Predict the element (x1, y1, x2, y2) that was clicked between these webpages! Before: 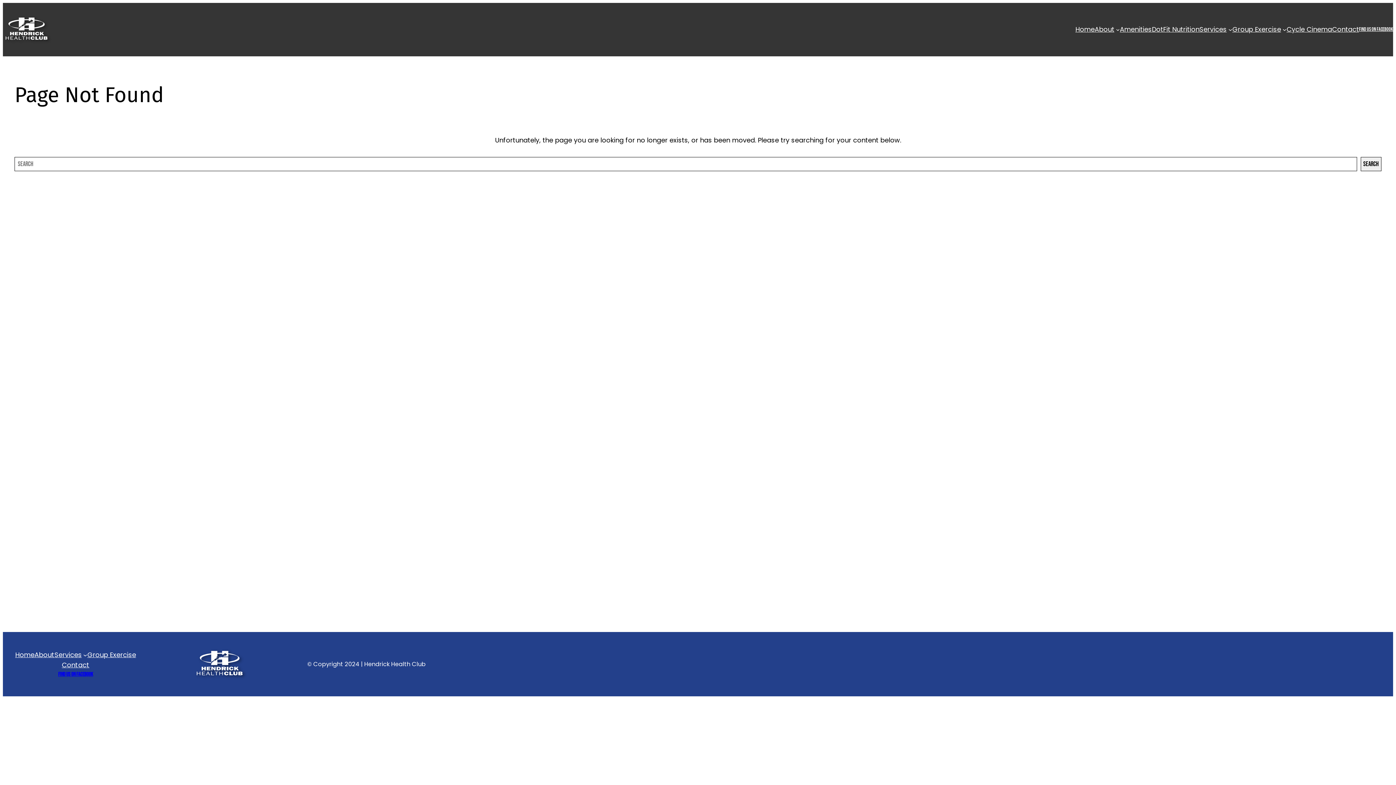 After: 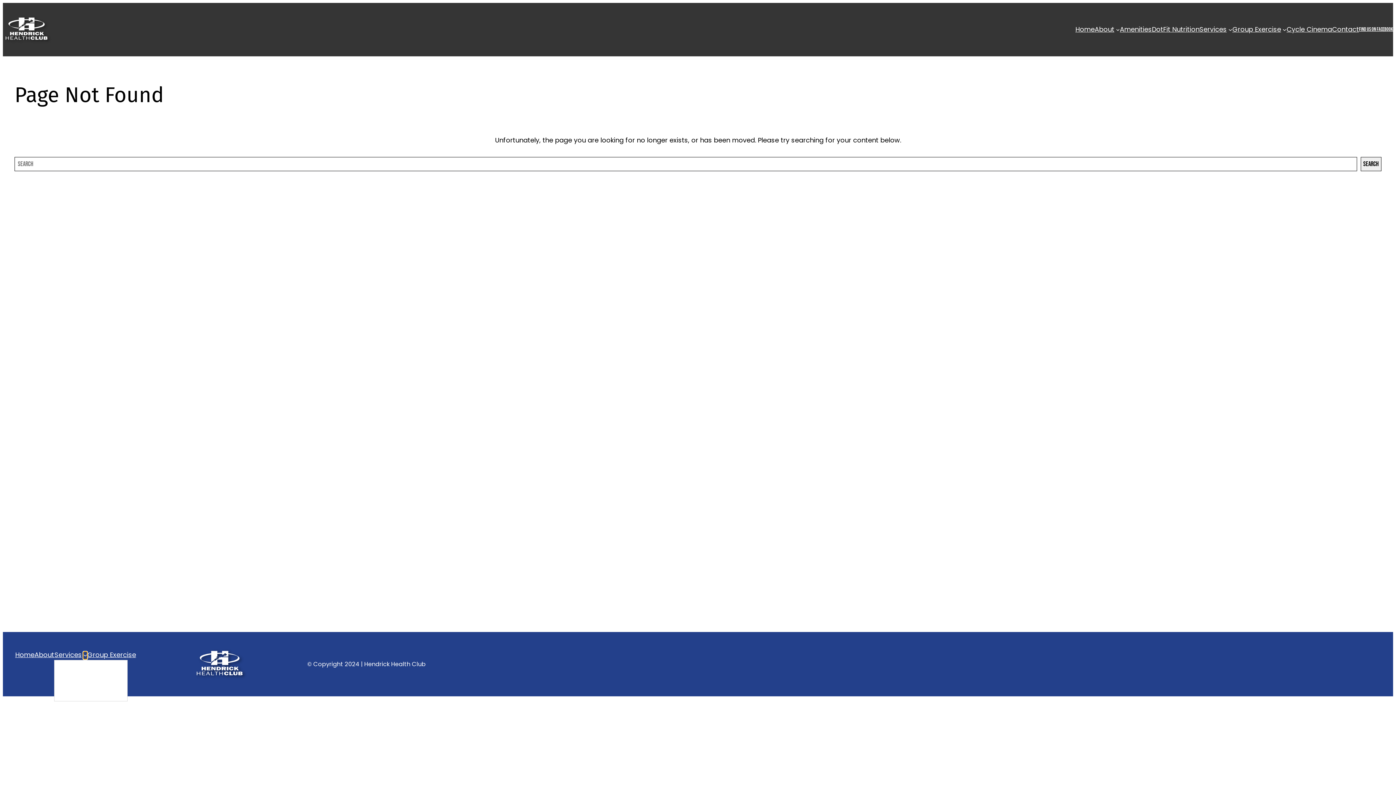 Action: bbox: (83, 653, 87, 657) label: Services submenu